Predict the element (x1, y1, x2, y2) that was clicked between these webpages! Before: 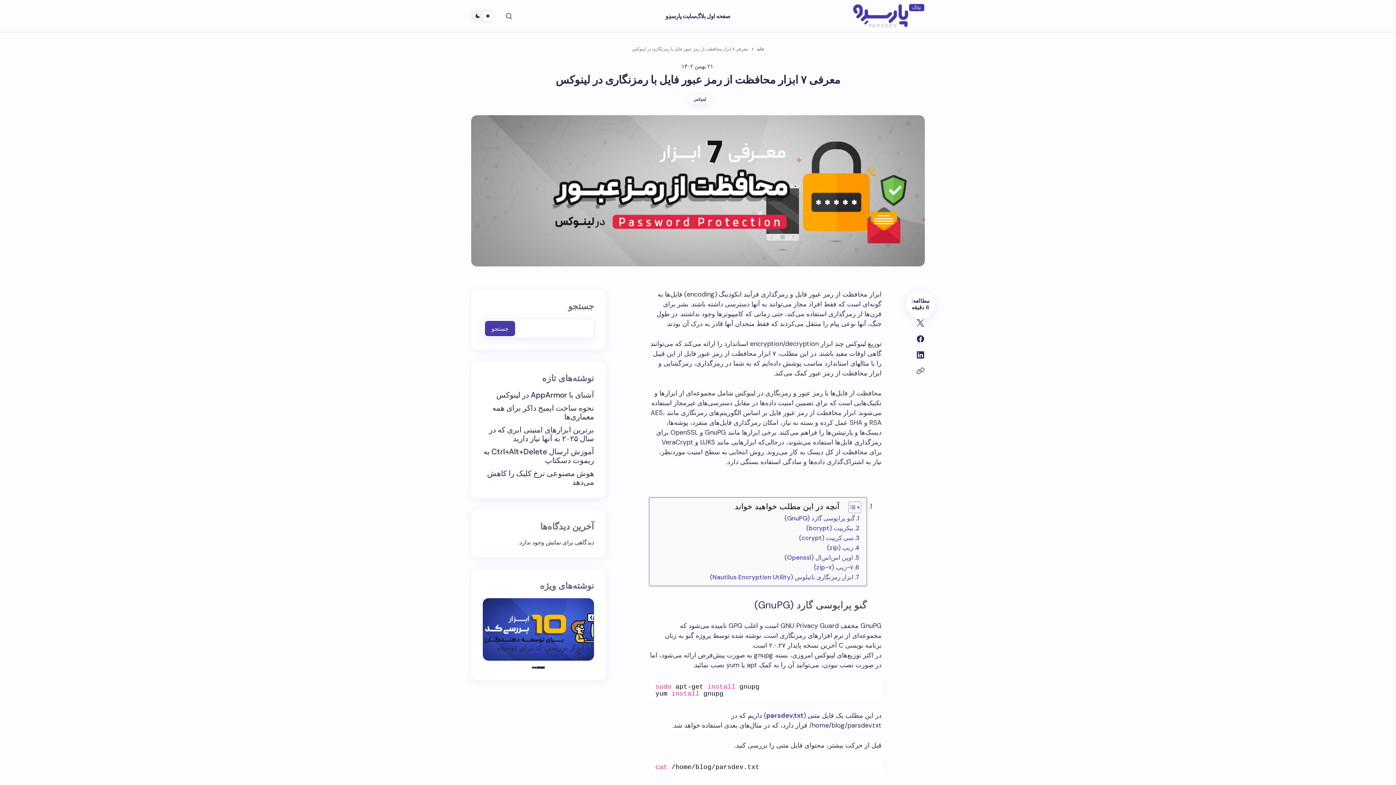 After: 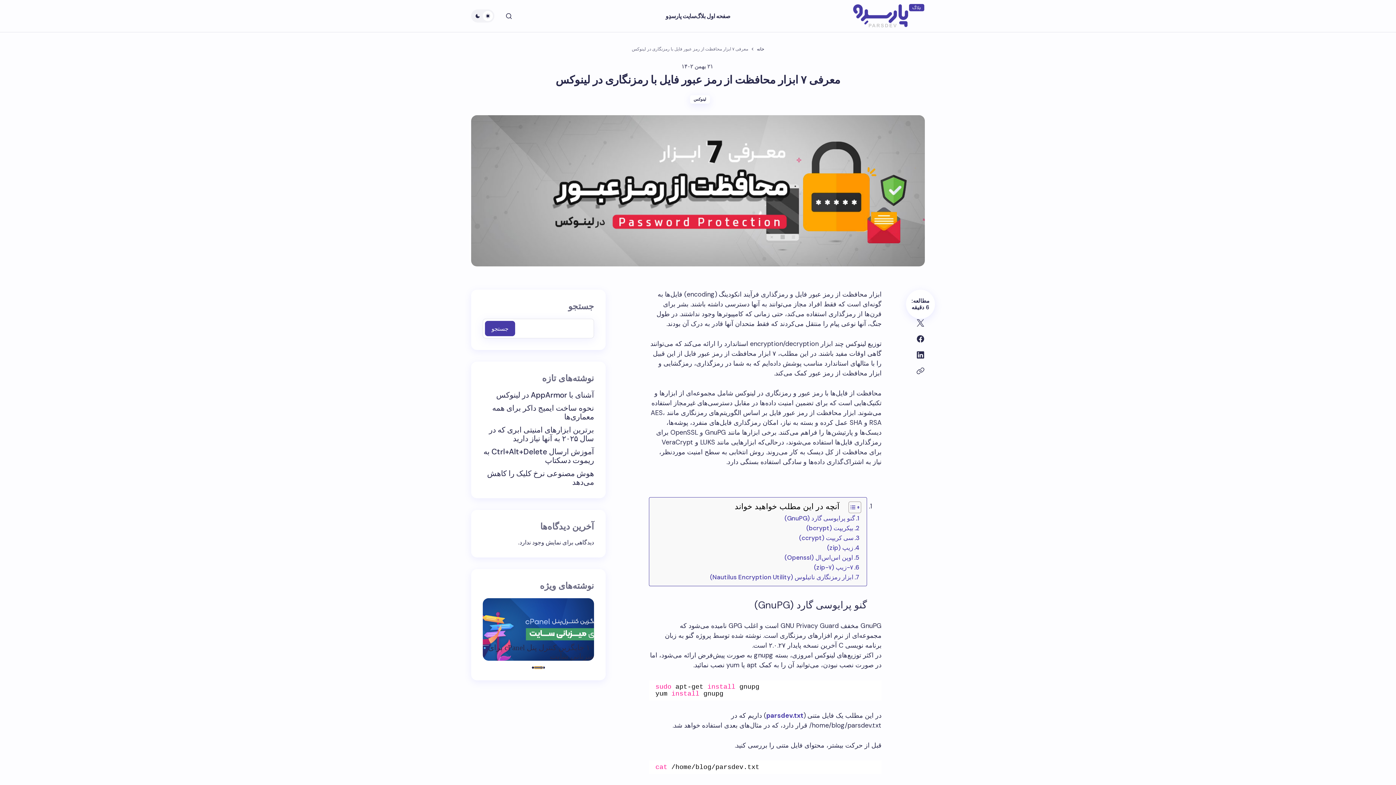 Action: label: Go to slide 2 bbox: (534, 666, 536, 669)